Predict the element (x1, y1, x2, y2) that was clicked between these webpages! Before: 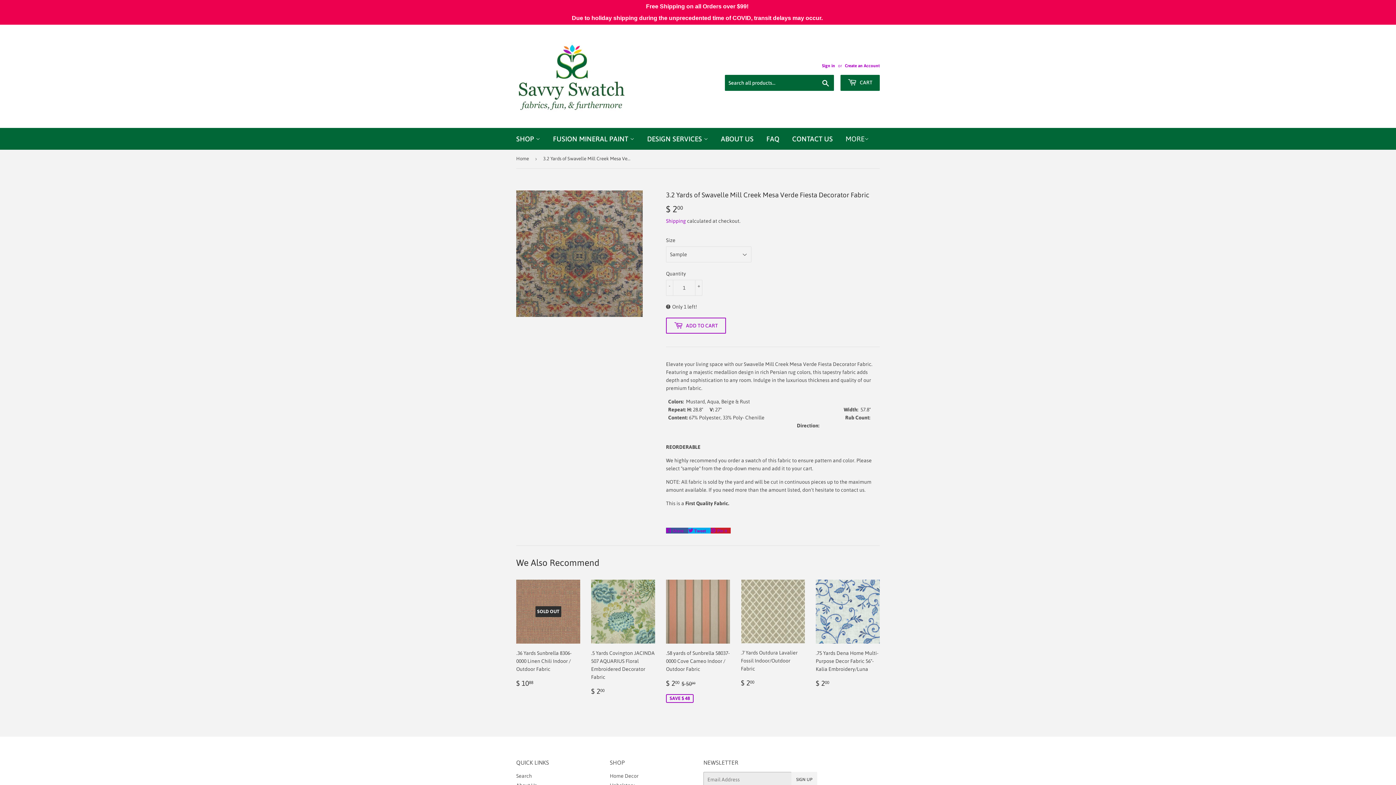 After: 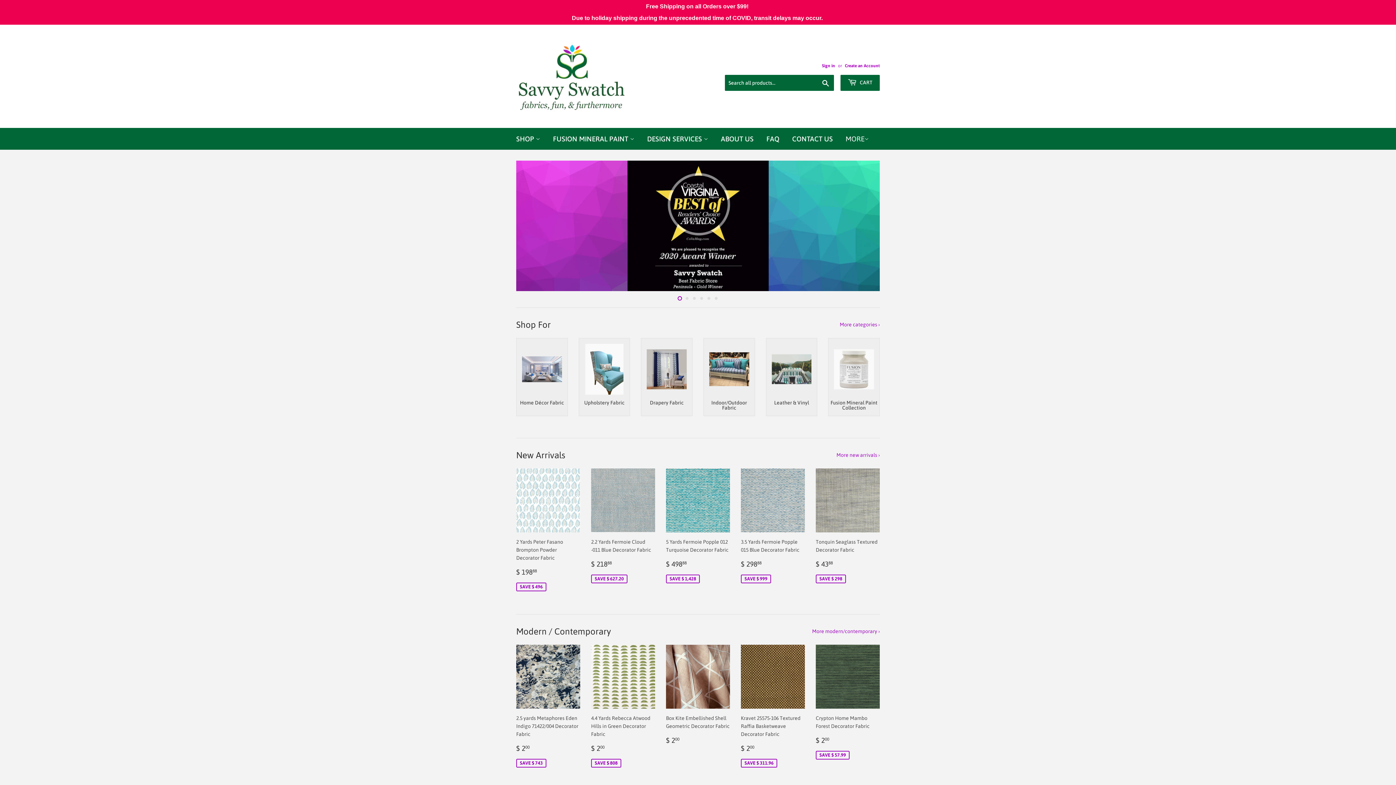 Action: bbox: (516, 41, 698, 111)